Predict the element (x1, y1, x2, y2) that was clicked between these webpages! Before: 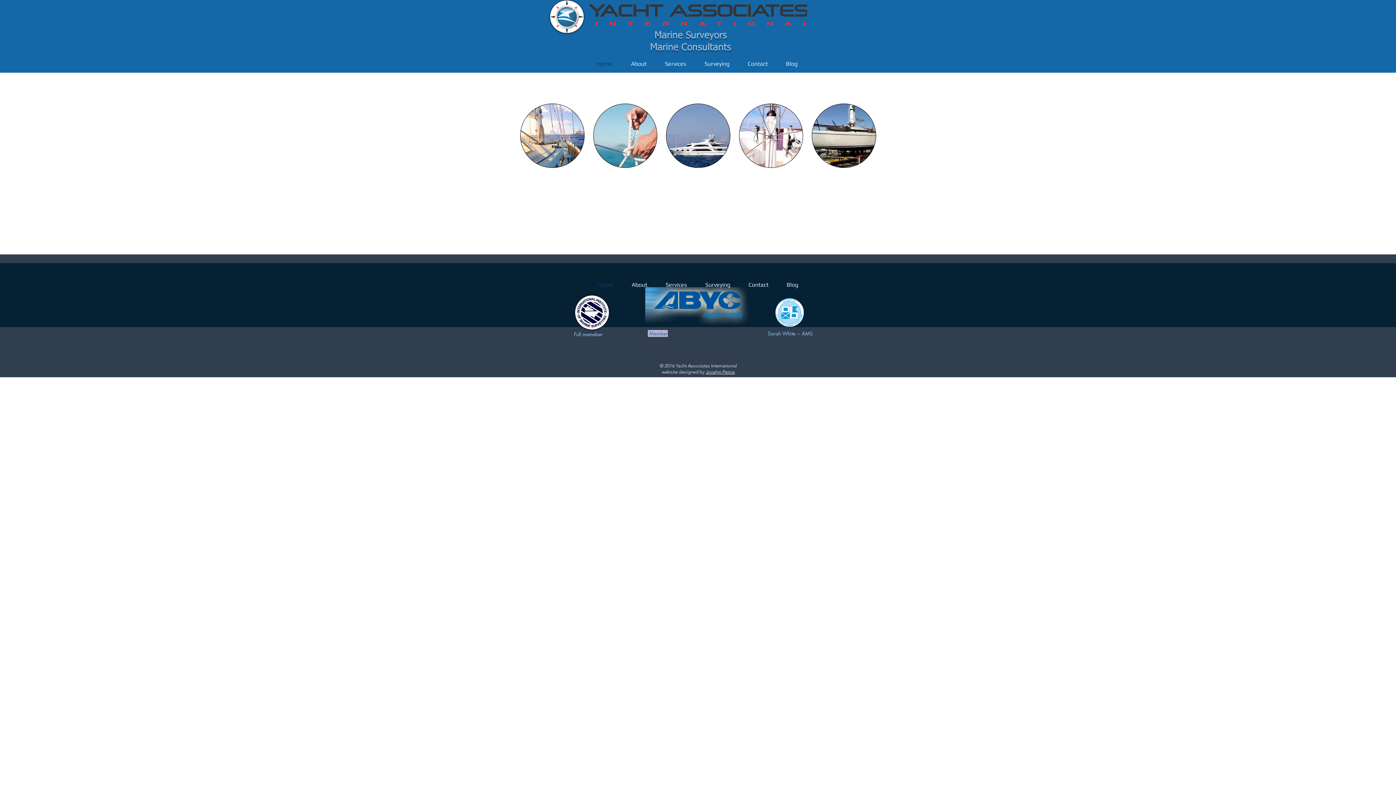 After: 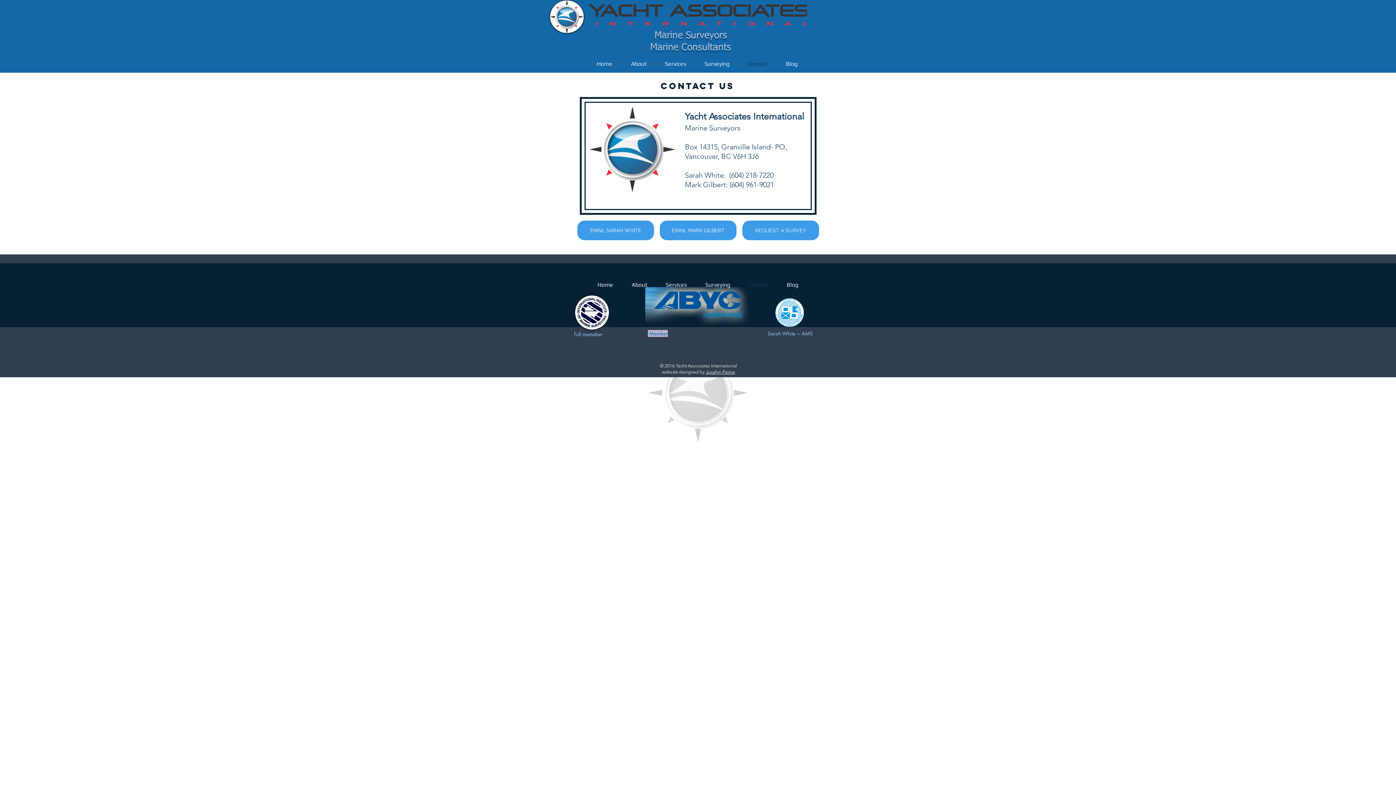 Action: label: Contact bbox: (738, 54, 777, 72)